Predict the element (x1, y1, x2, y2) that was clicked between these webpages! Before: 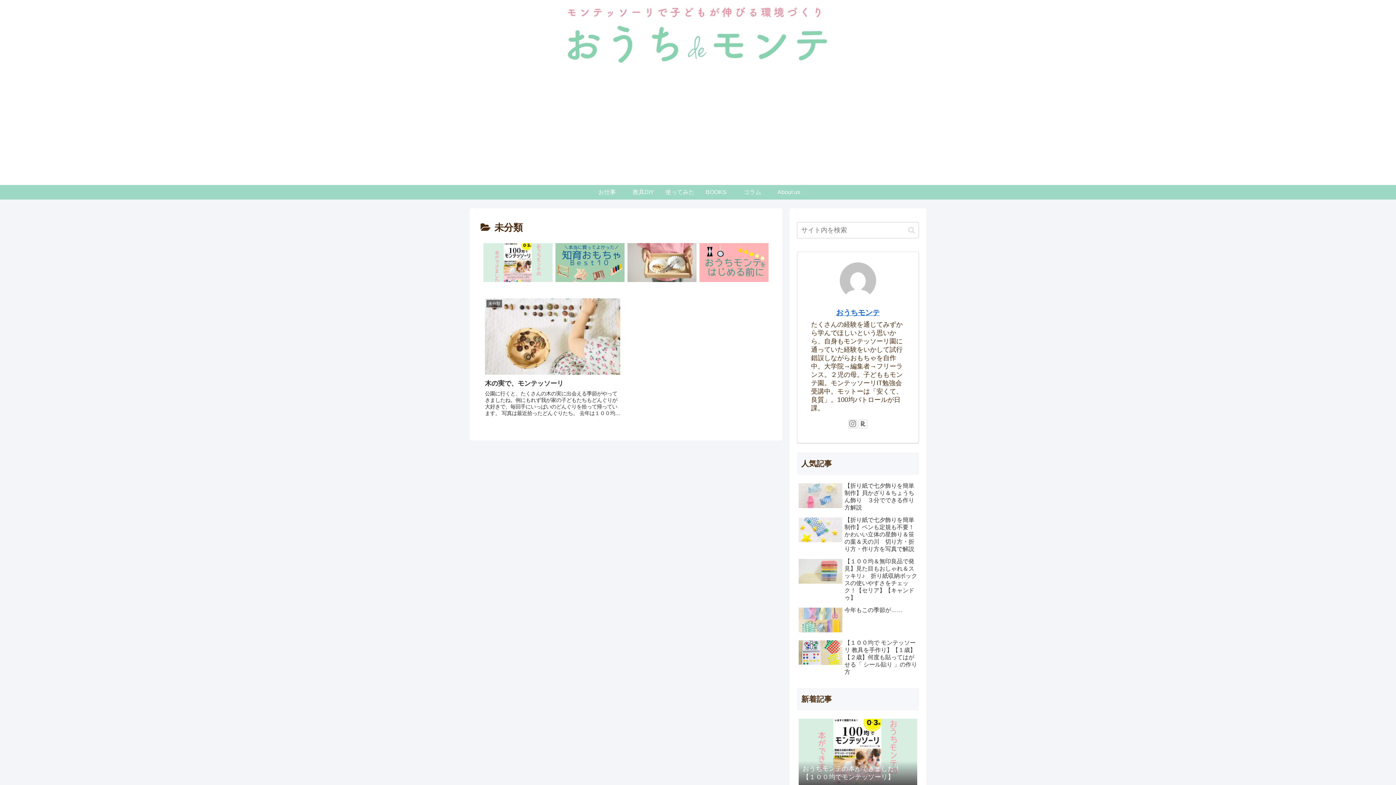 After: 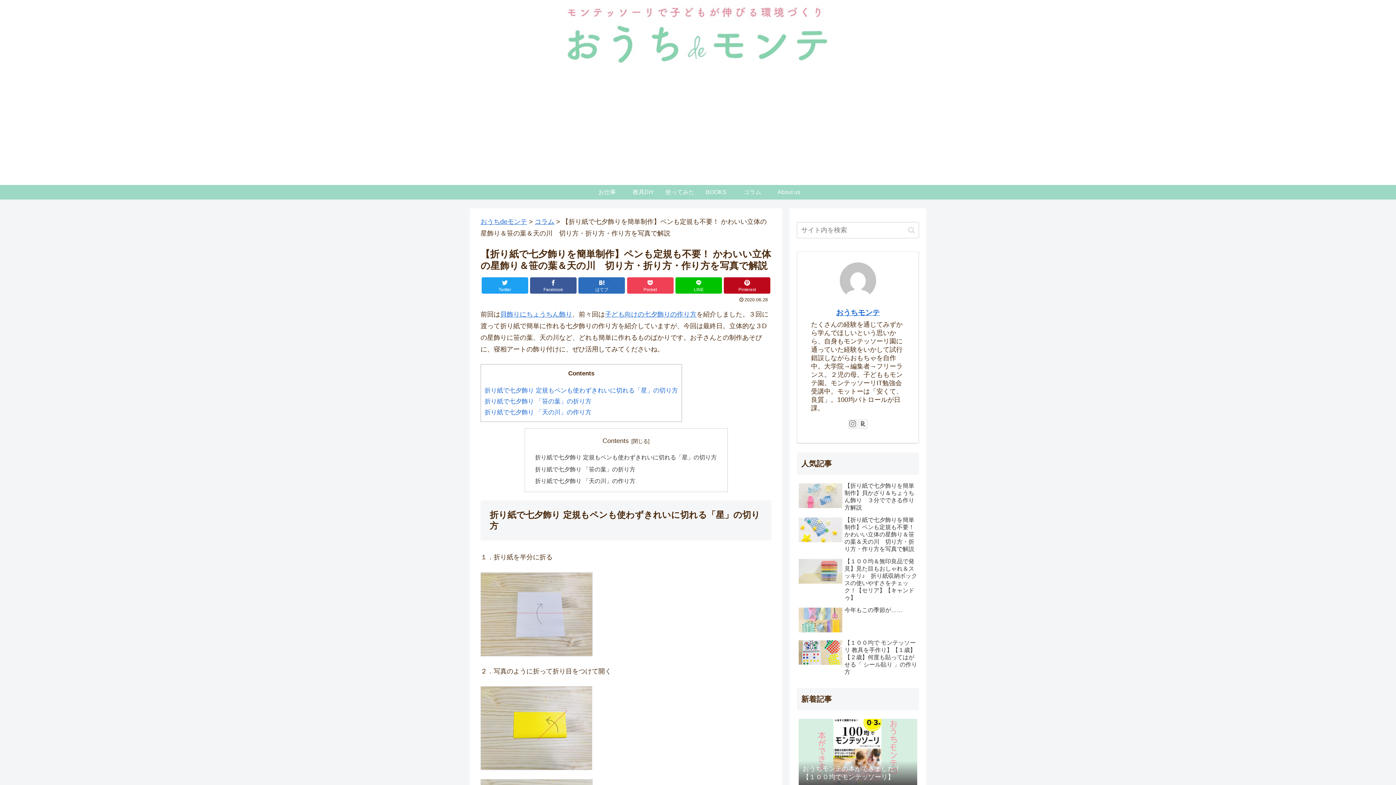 Action: label: 【折り紙で七夕飾りを簡単制作】ペンも定規も不要！ かわいい立体の星飾り＆笹の葉＆天の川　切り方・折り方・作り方を写真で解説 bbox: (797, 514, 919, 554)